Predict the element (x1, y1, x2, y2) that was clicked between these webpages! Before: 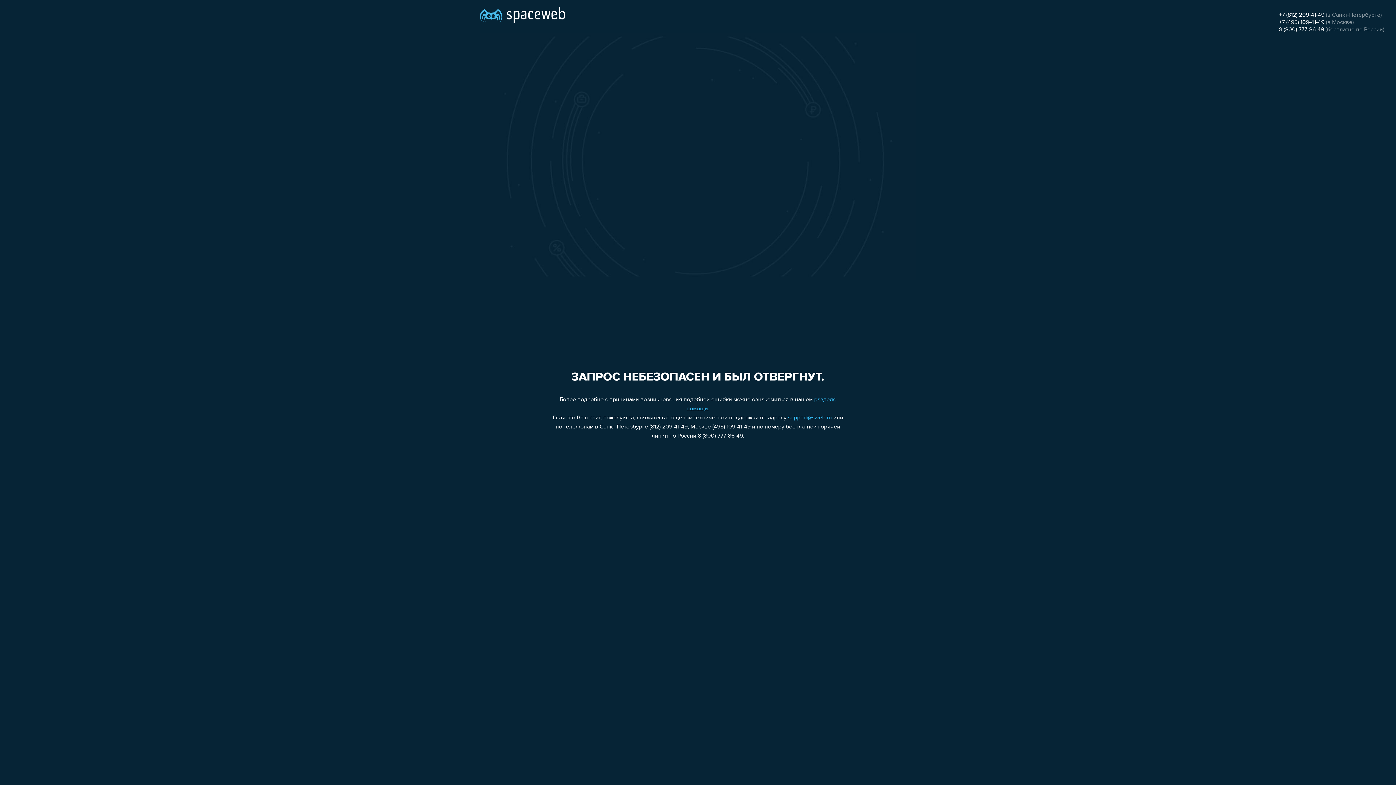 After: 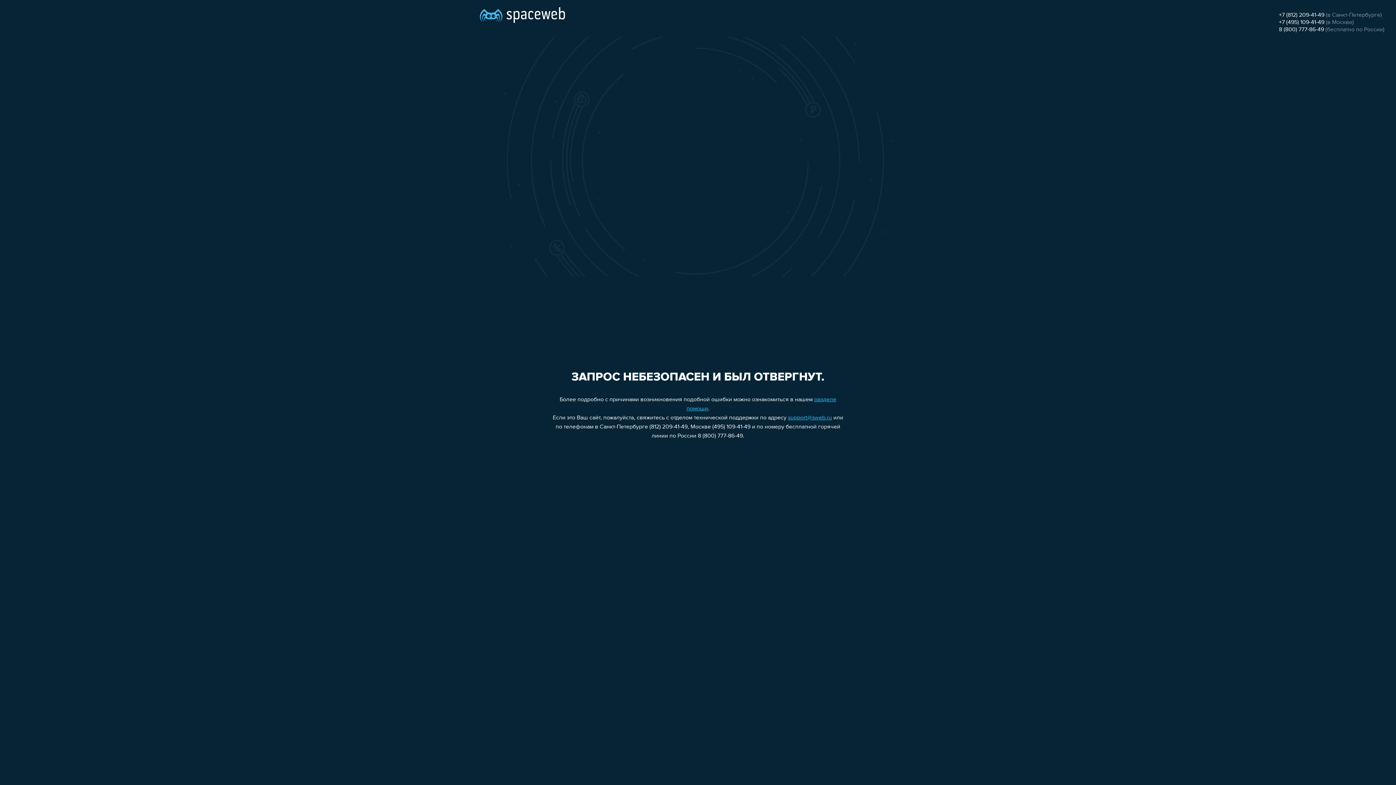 Action: bbox: (788, 415, 832, 421) label: support@sweb.ru